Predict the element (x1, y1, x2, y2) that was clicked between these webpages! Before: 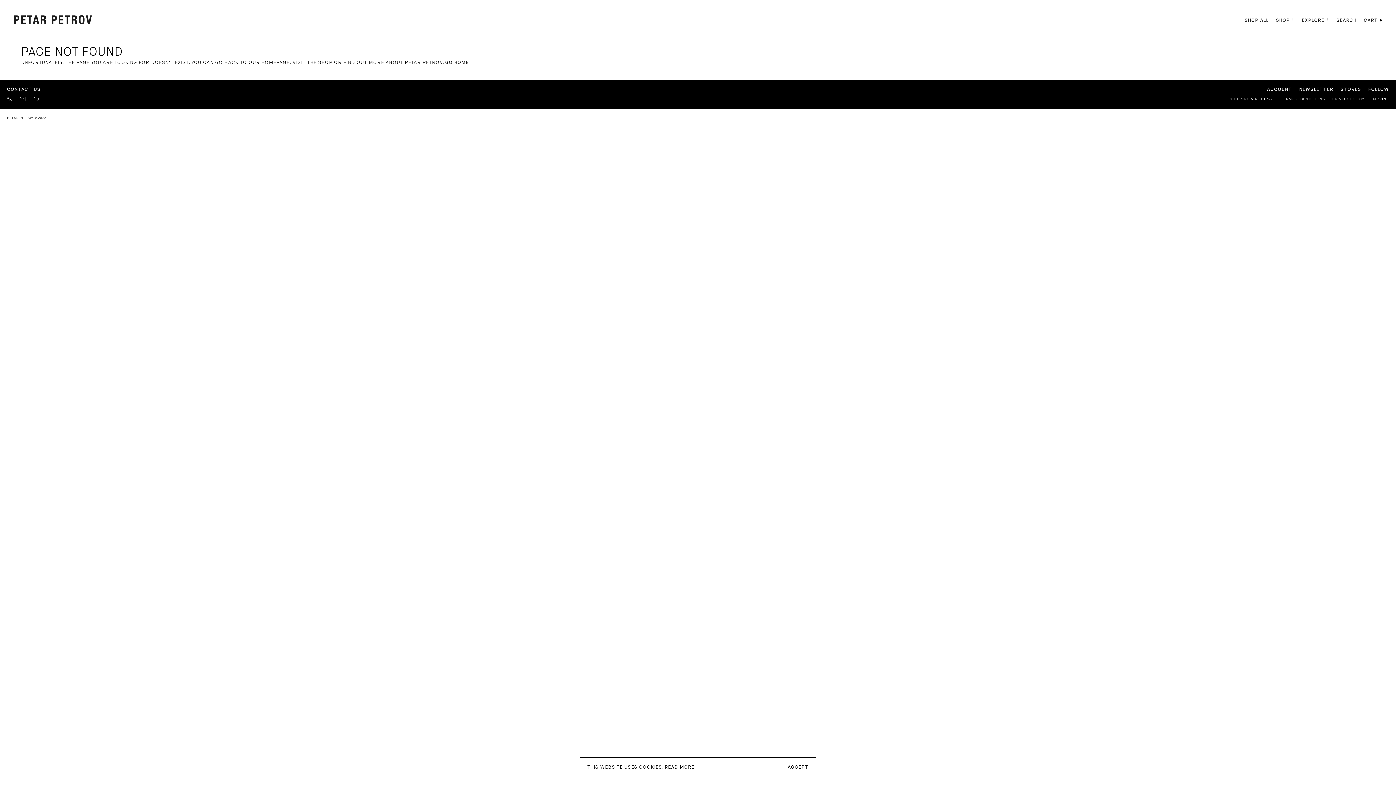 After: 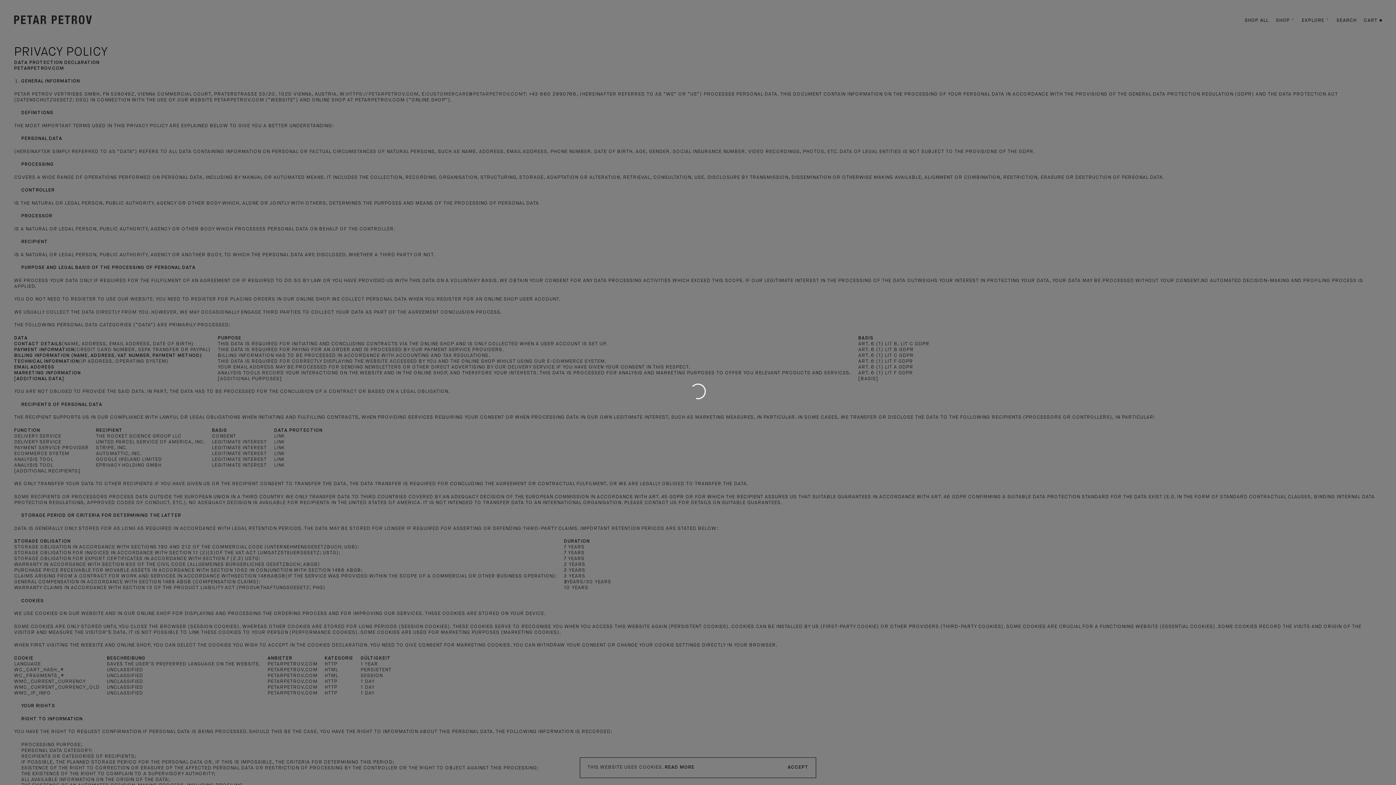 Action: bbox: (1329, 97, 1368, 101) label: PRIVACY POLICY